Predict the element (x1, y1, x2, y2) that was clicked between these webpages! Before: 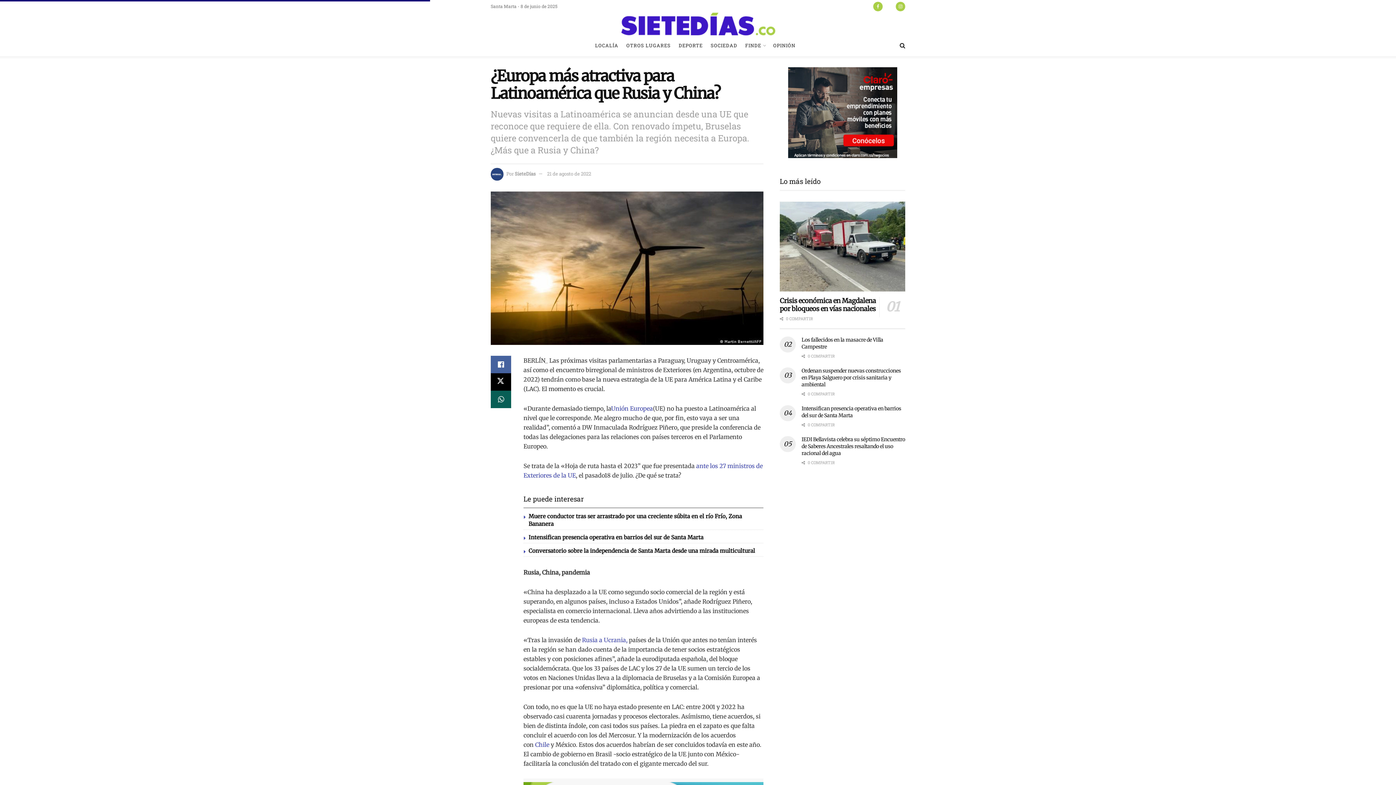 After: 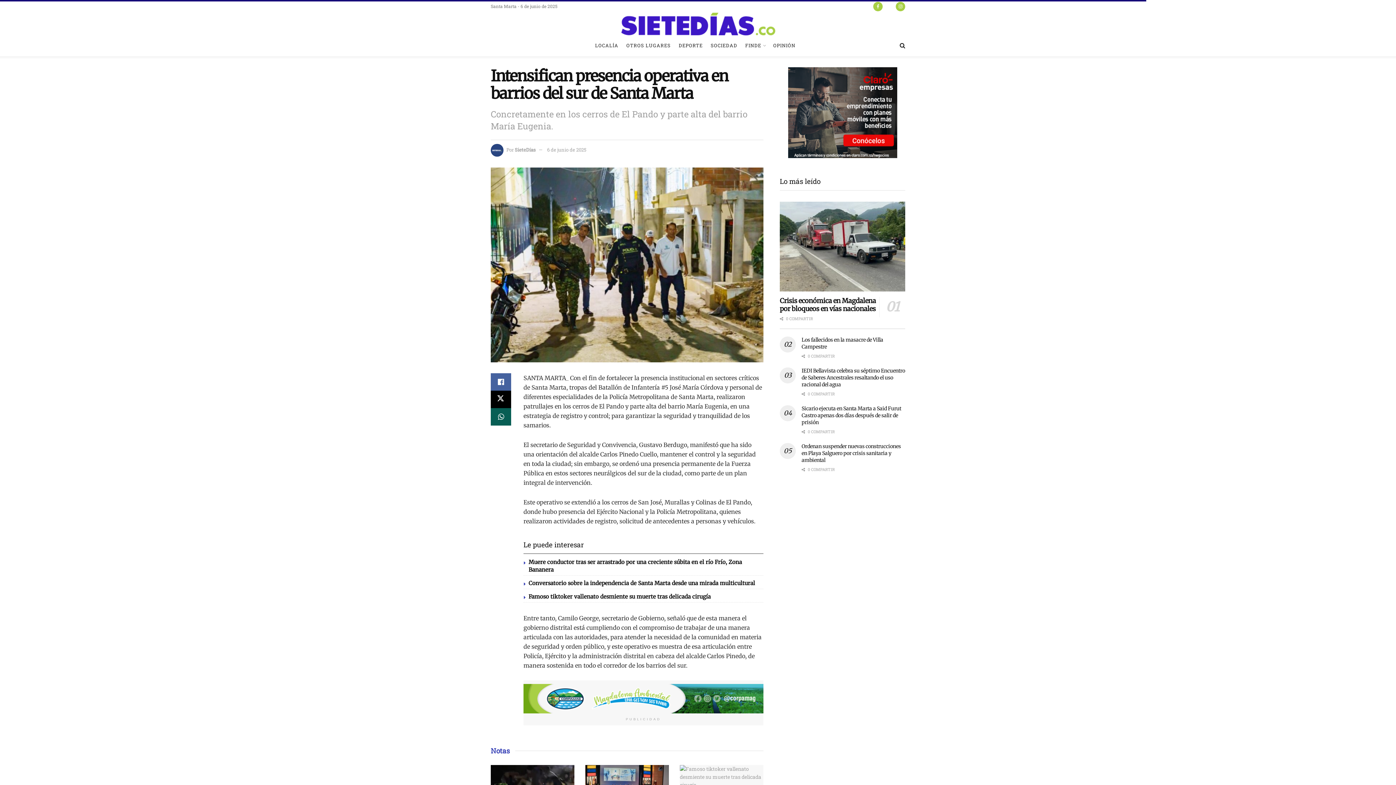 Action: bbox: (528, 534, 703, 541) label: Intensifican presencia operativa en barrios del sur de Santa Marta